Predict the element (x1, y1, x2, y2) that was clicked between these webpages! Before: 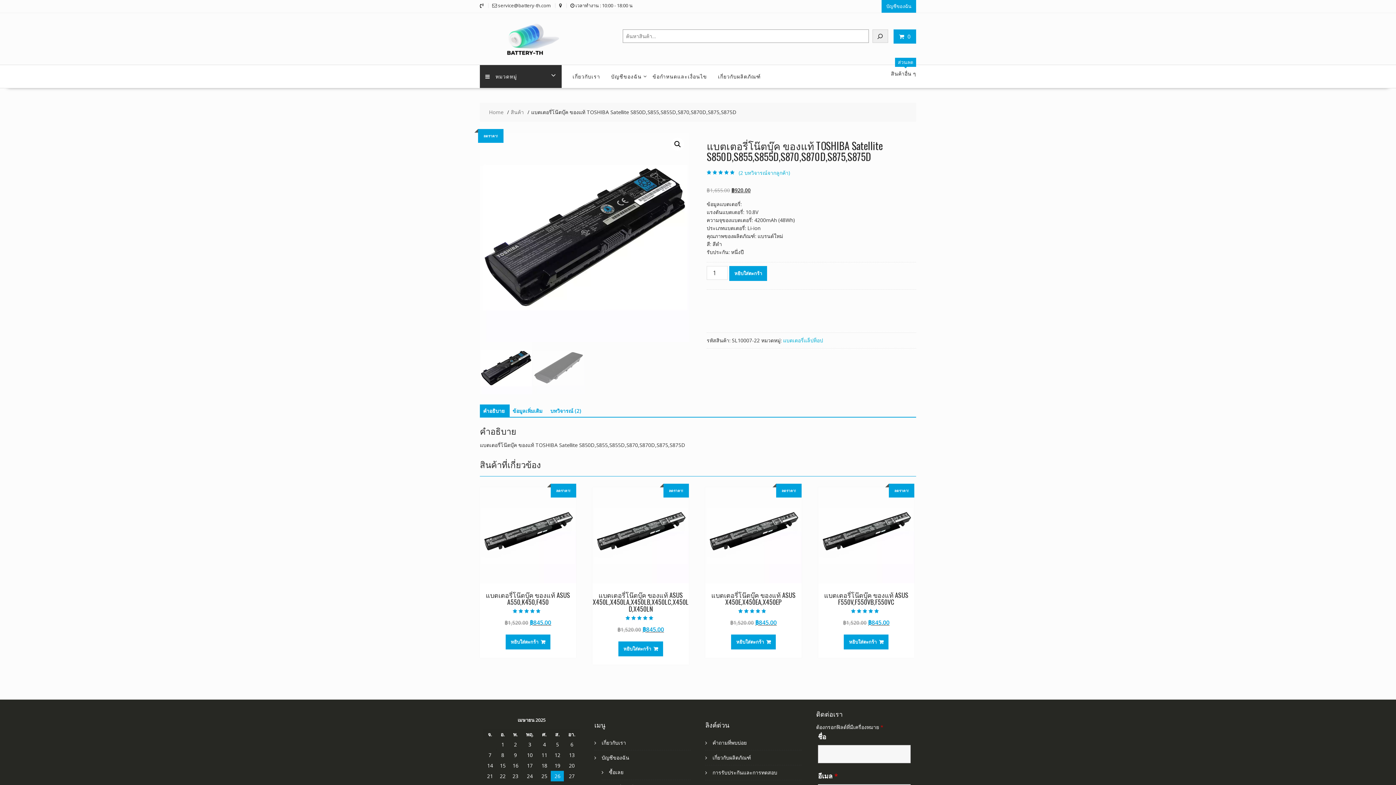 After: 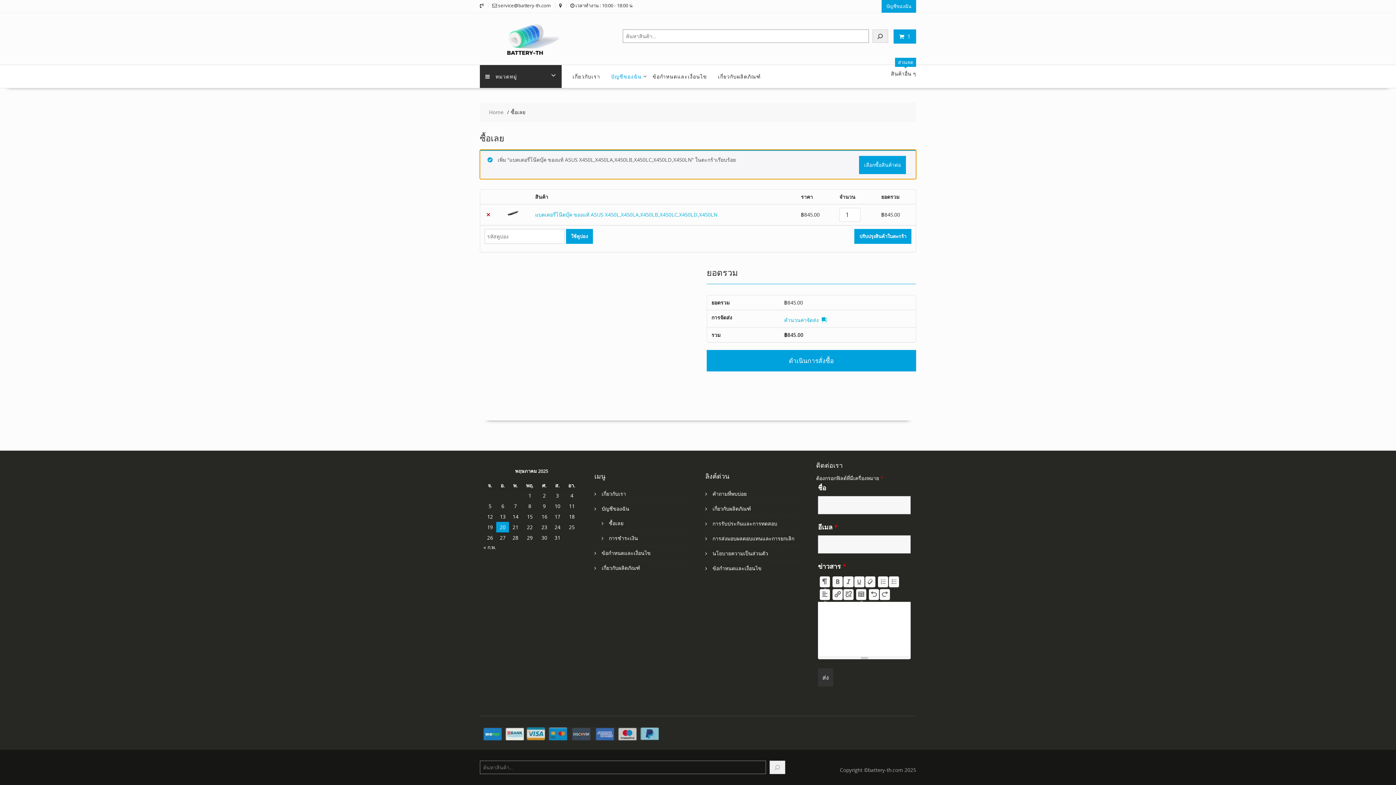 Action: label: Add to cart: “แบตเตอรี่โน๊ตบุ๊ค ของแท้ ASUS X450L,X450LA,X450LB,X450LC,X450LD,X450LN” bbox: (618, 641, 663, 656)